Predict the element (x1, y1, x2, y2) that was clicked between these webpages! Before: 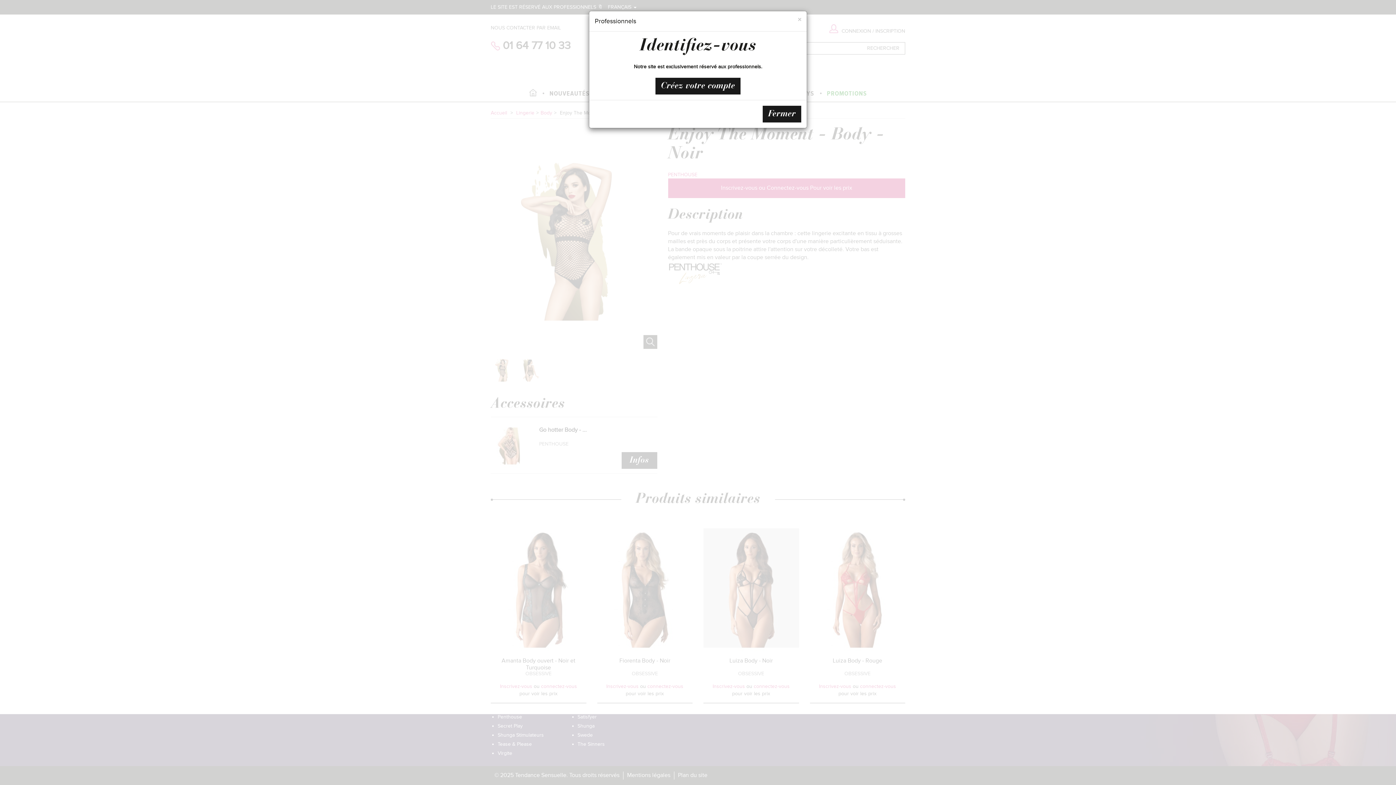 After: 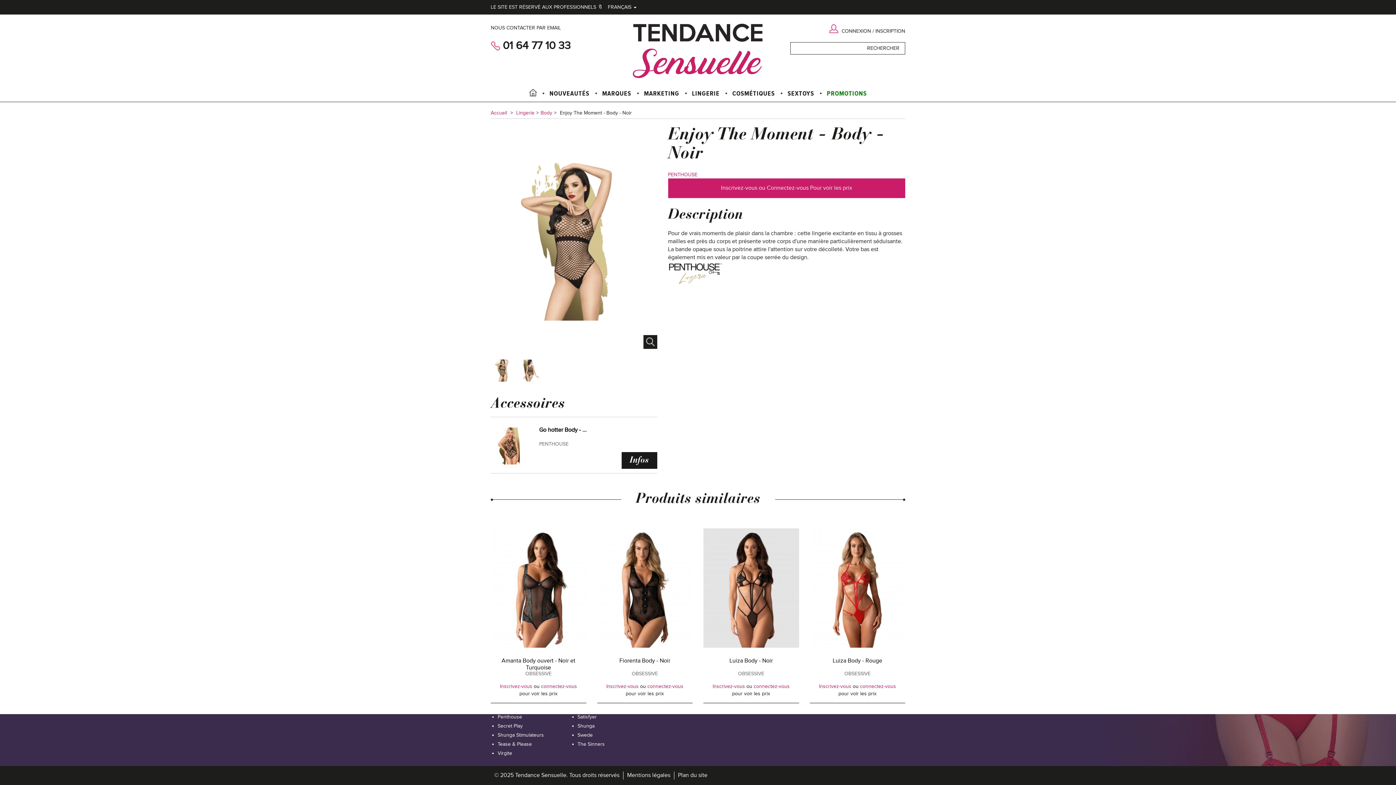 Action: label: × bbox: (797, 16, 801, 23)